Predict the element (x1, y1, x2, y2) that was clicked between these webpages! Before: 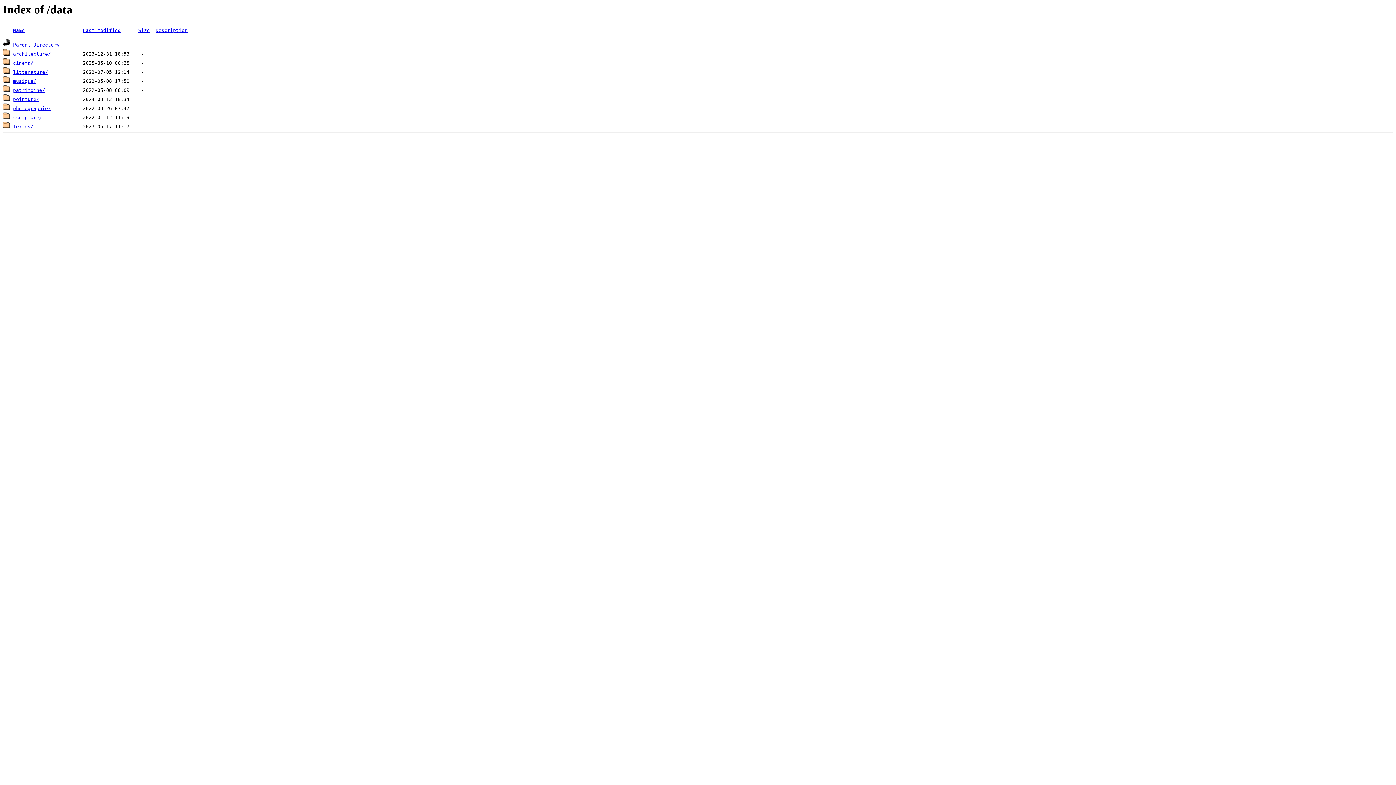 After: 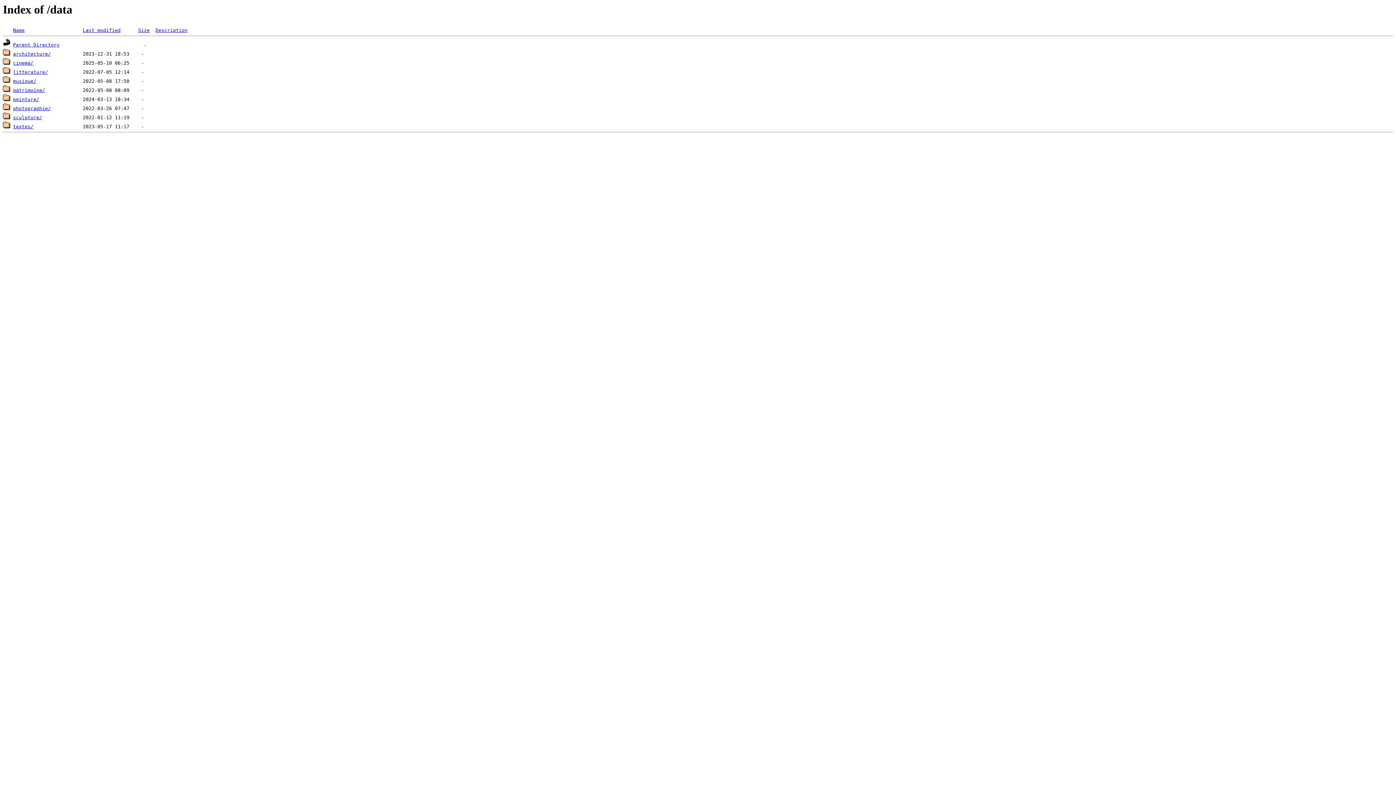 Action: bbox: (138, 27, 149, 33) label: Size